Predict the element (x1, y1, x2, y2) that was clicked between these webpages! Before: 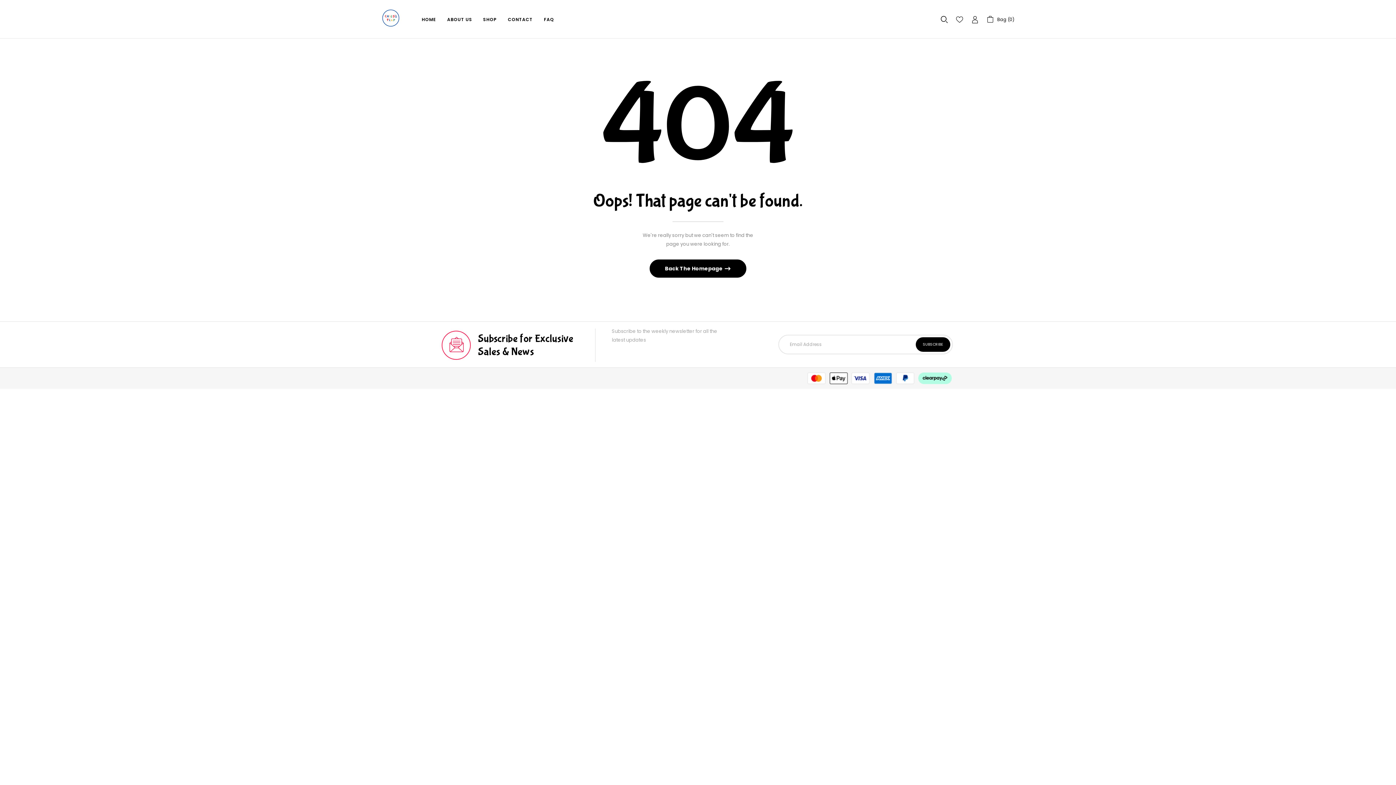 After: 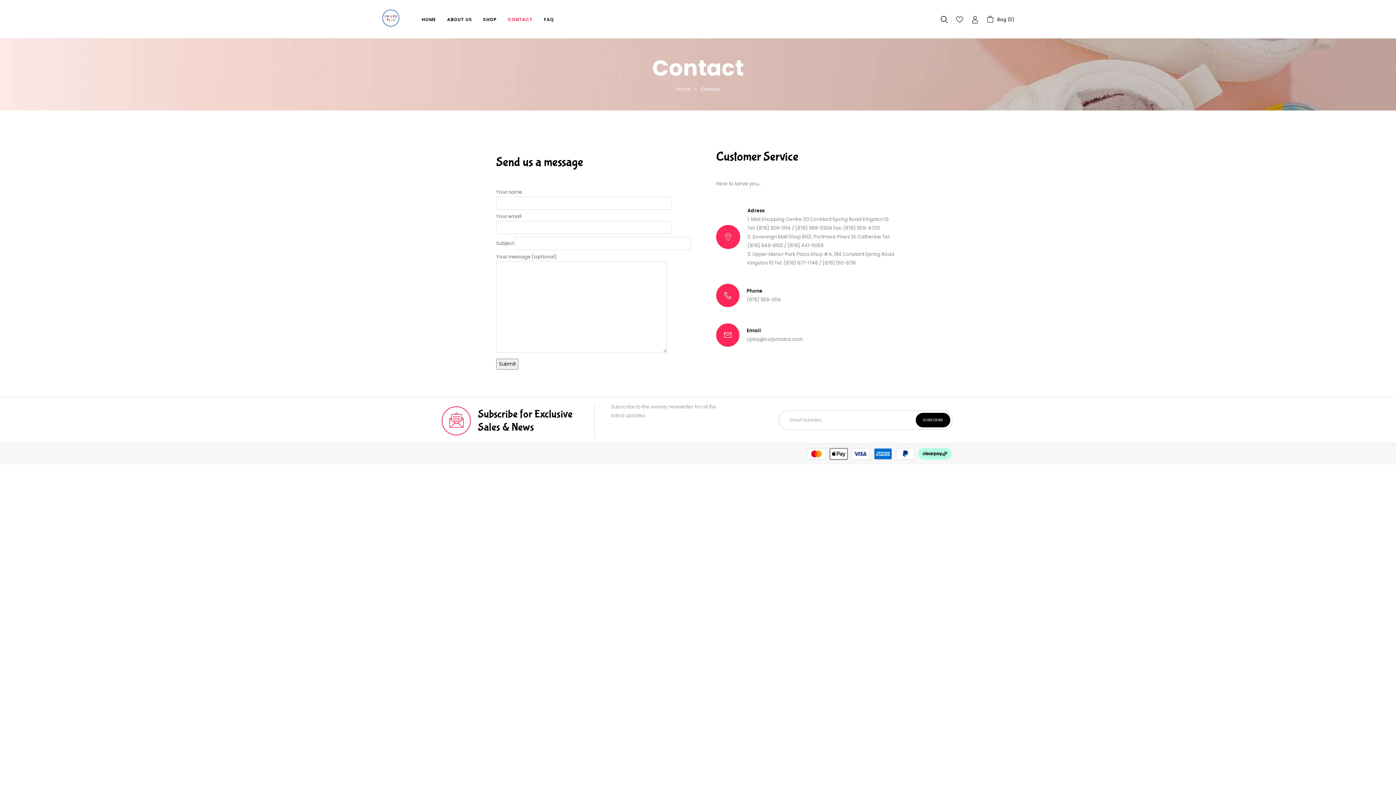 Action: label: CONTACT bbox: (508, 15, 533, 23)